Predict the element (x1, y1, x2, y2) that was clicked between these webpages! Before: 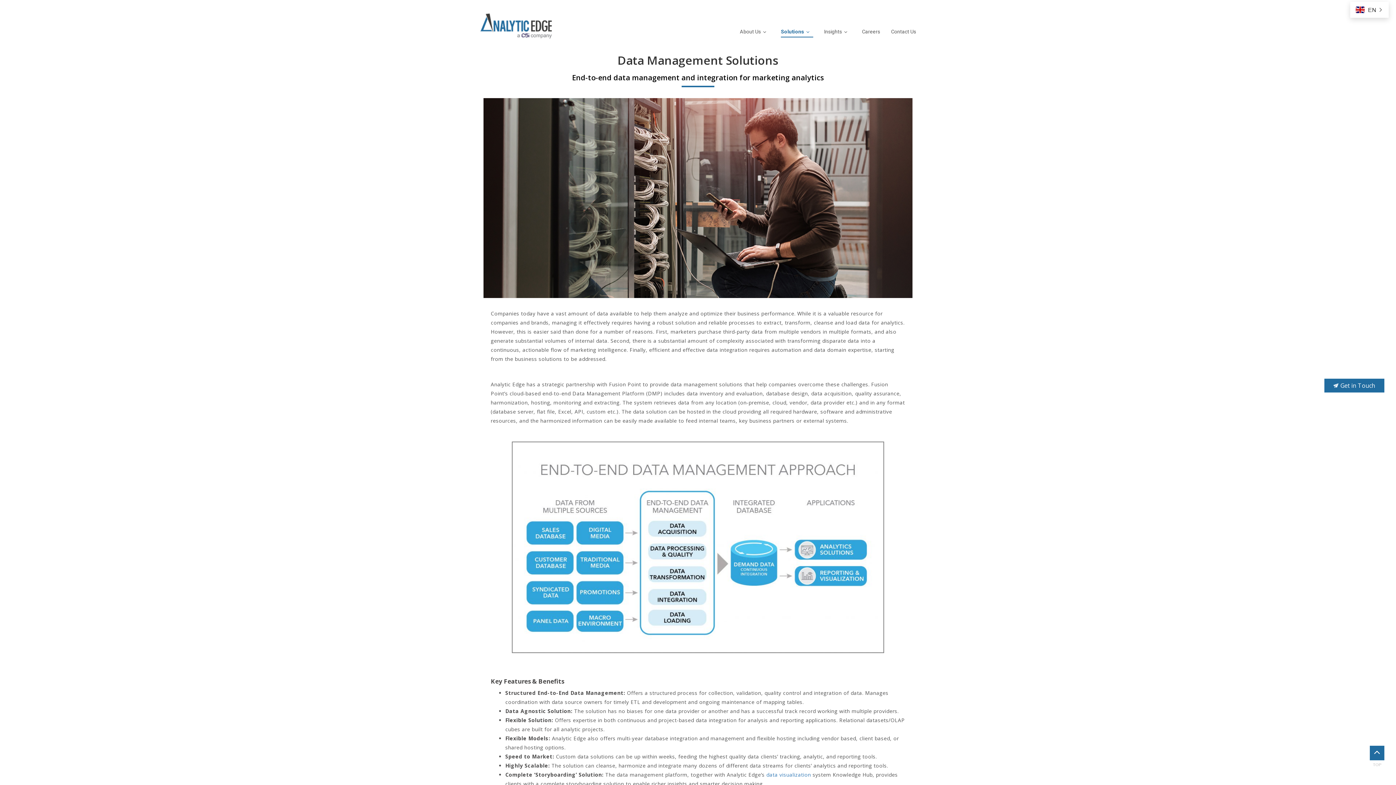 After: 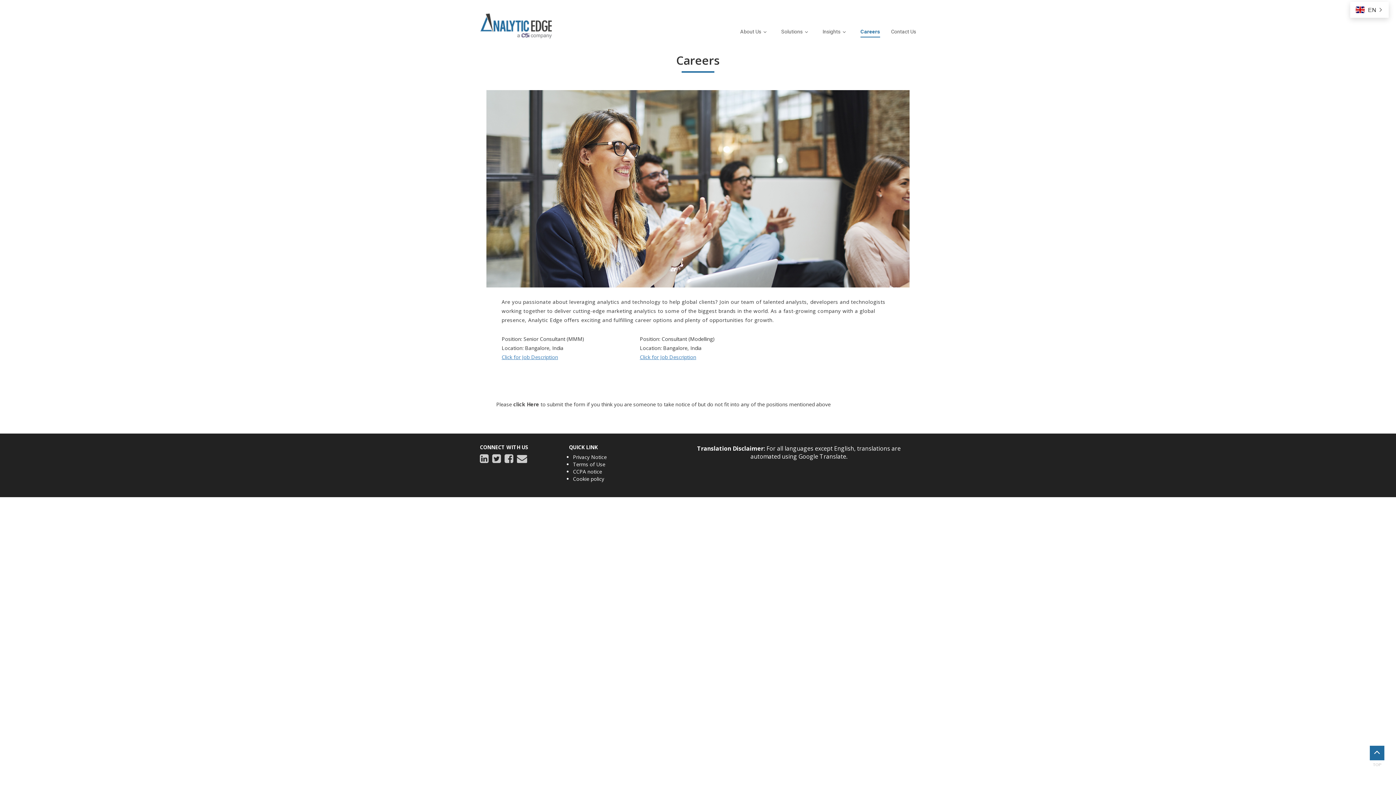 Action: bbox: (862, 26, 880, 37) label: Careers